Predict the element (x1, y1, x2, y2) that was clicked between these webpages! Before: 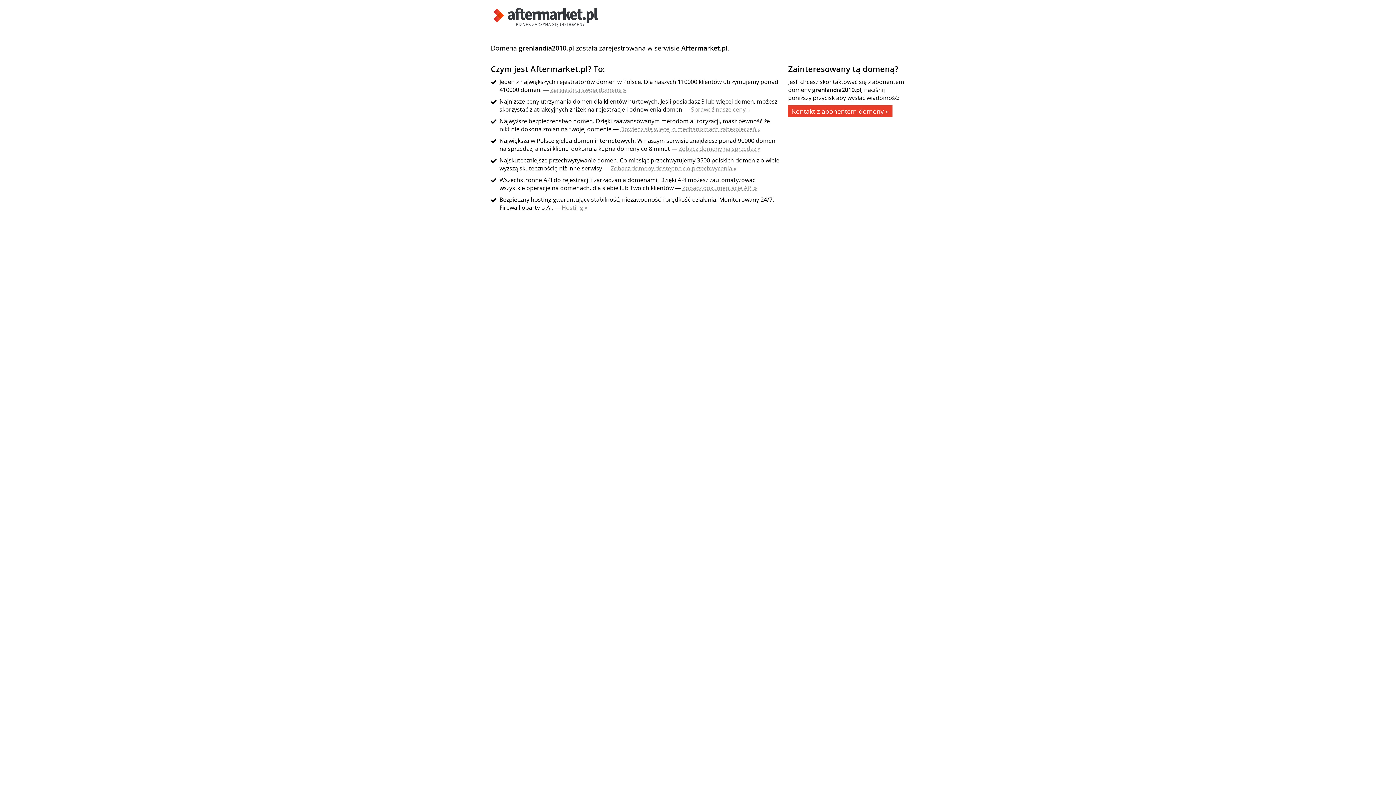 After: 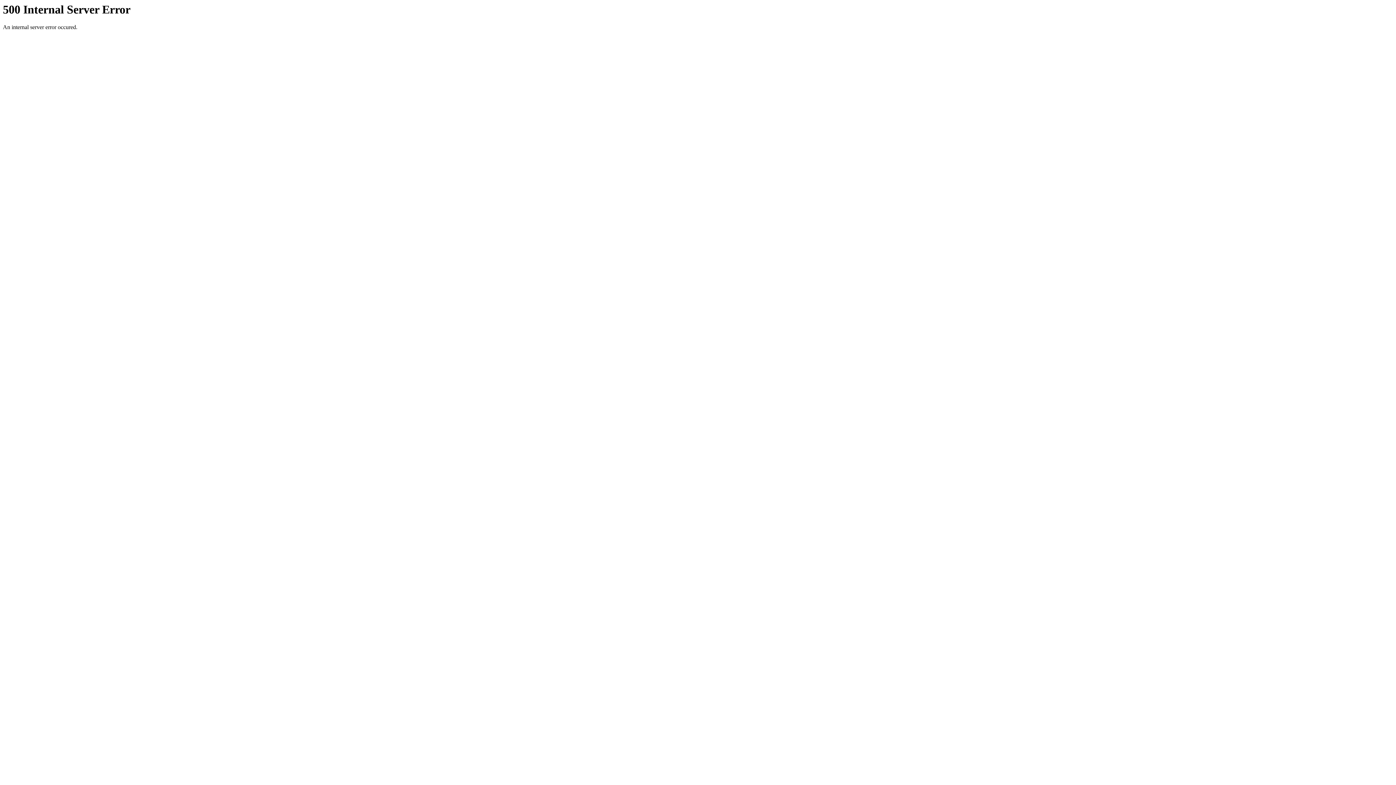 Action: bbox: (561, 203, 587, 211) label: Hosting »